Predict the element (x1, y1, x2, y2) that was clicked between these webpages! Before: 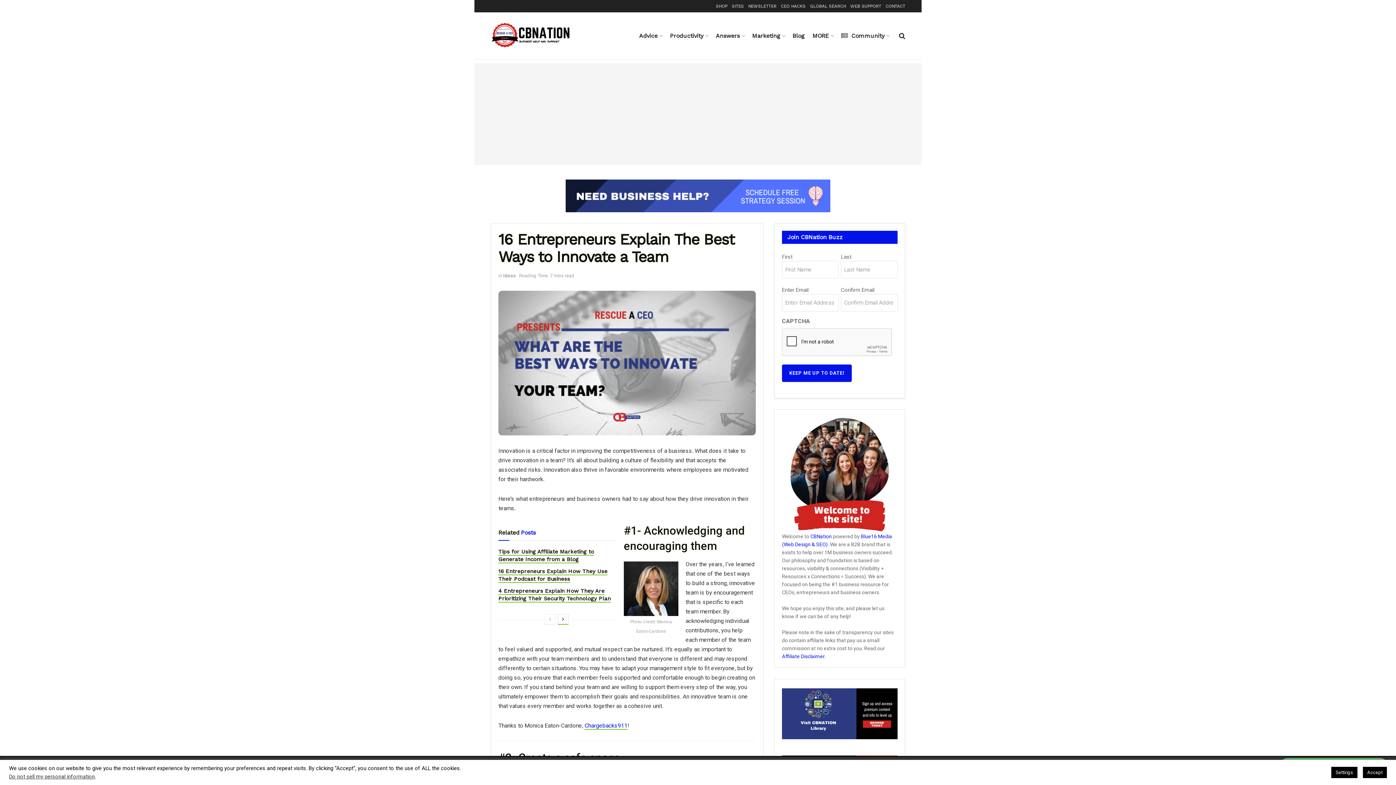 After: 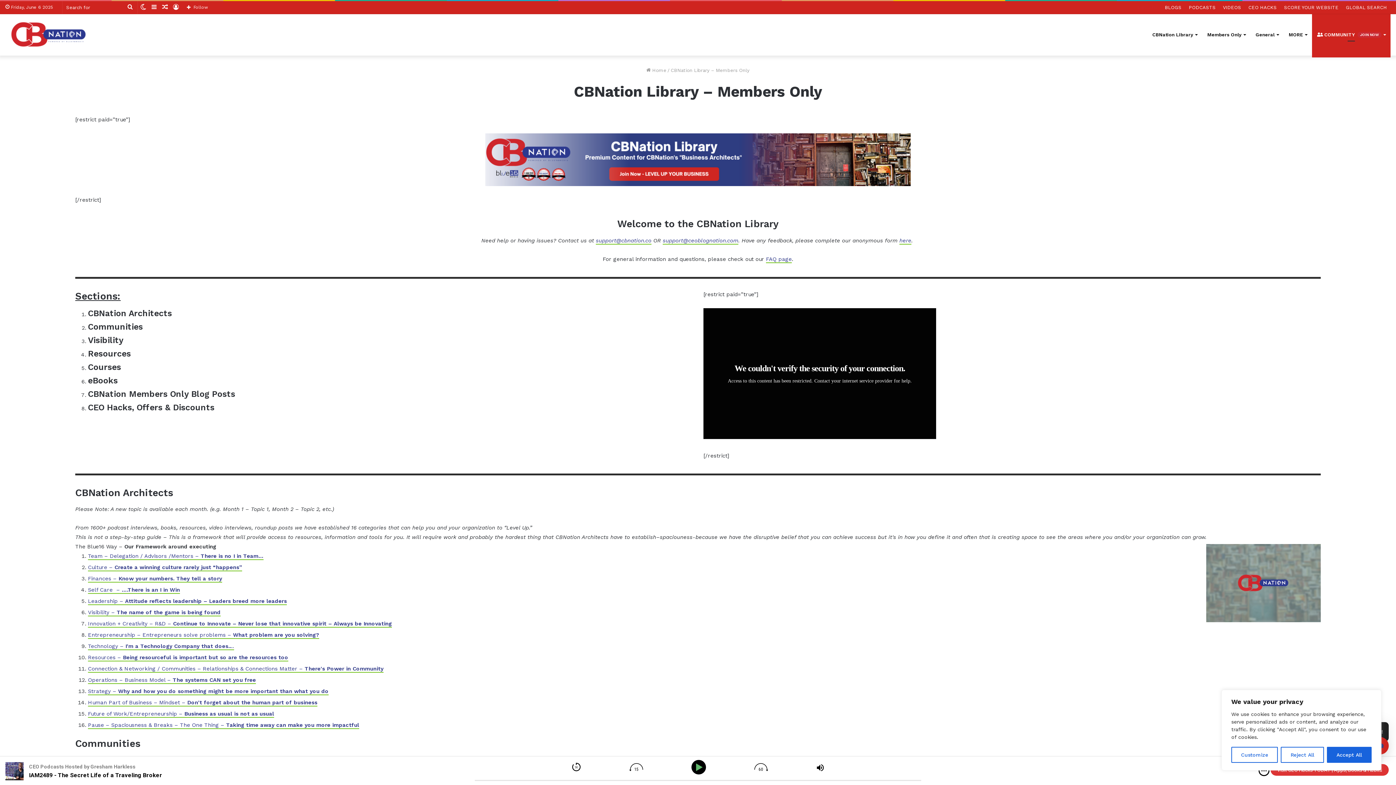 Action: bbox: (782, 688, 897, 739)